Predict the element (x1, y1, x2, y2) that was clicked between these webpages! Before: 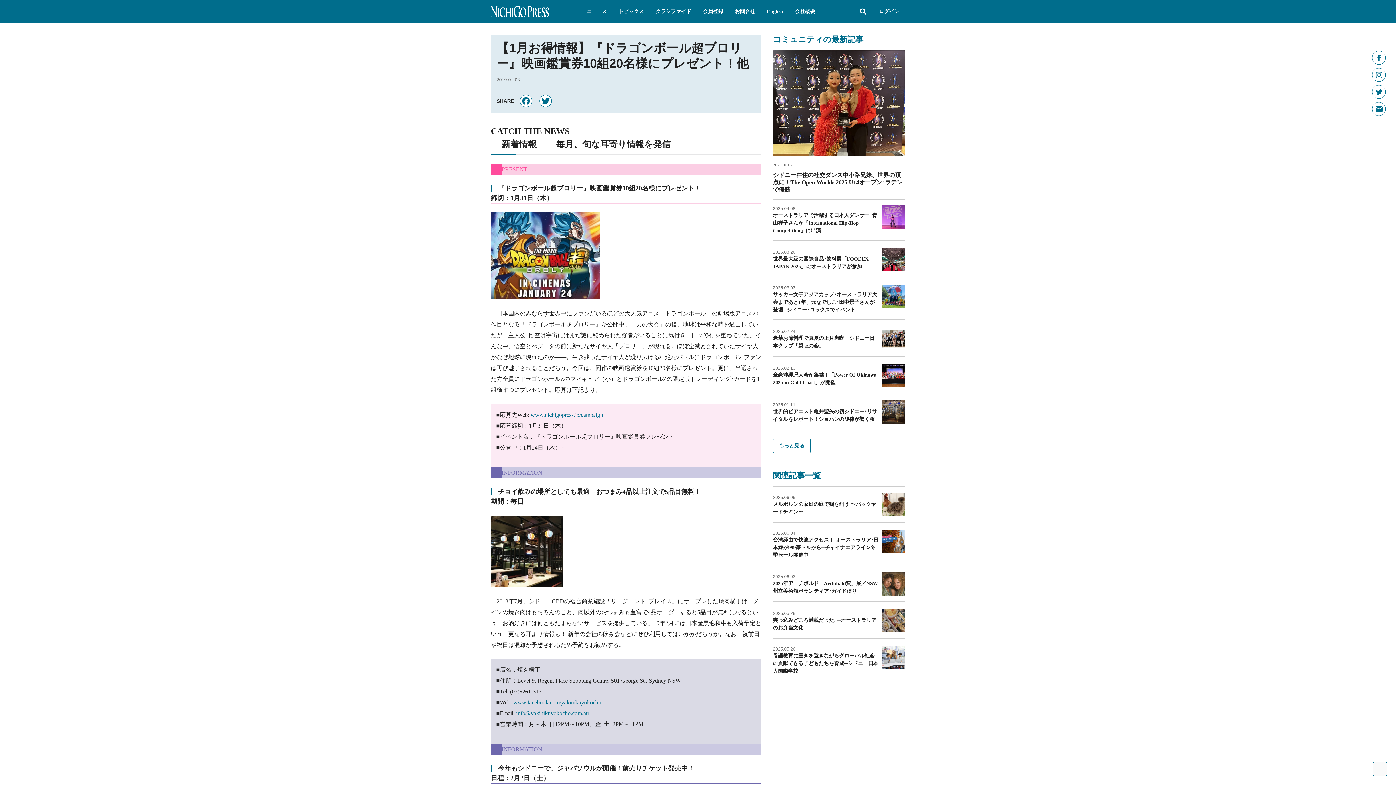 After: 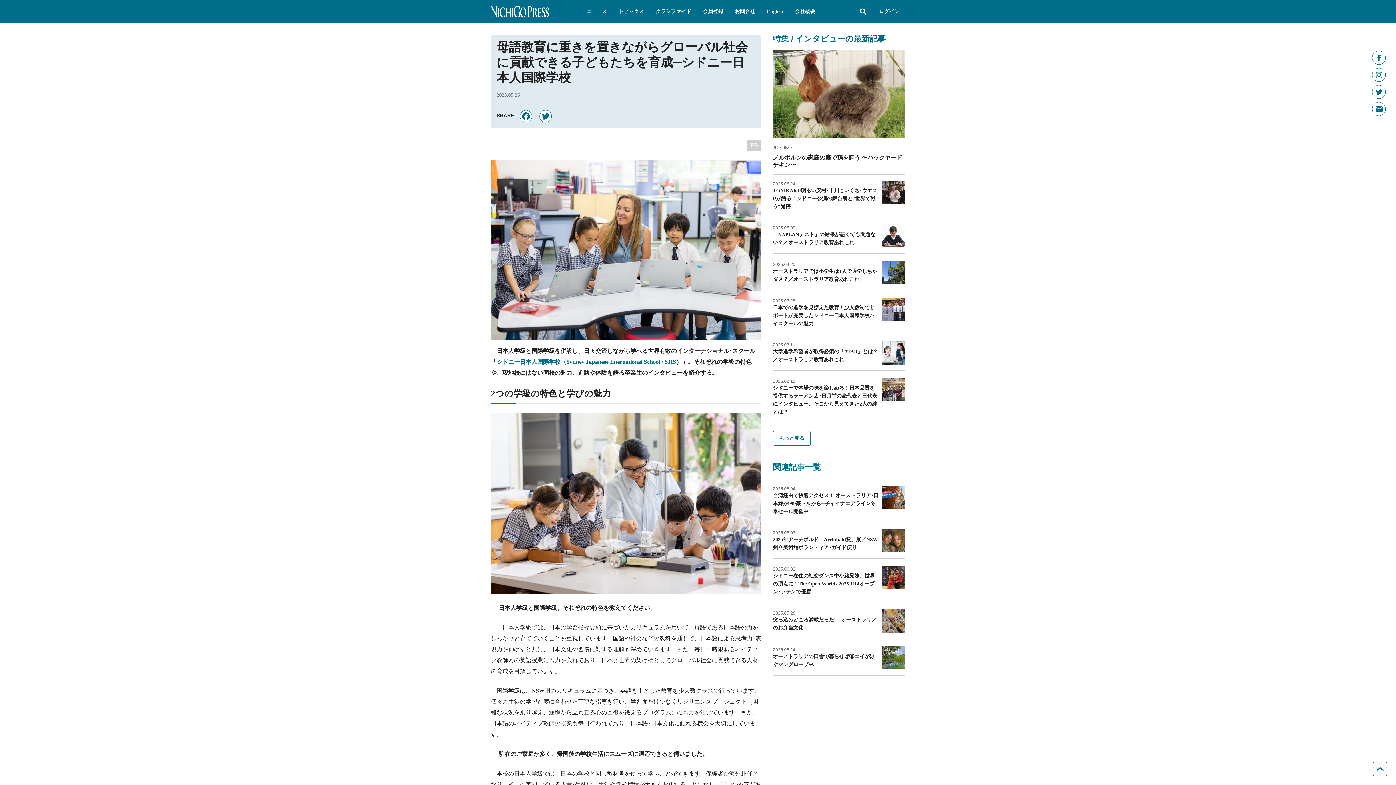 Action: bbox: (882, 646, 905, 669)